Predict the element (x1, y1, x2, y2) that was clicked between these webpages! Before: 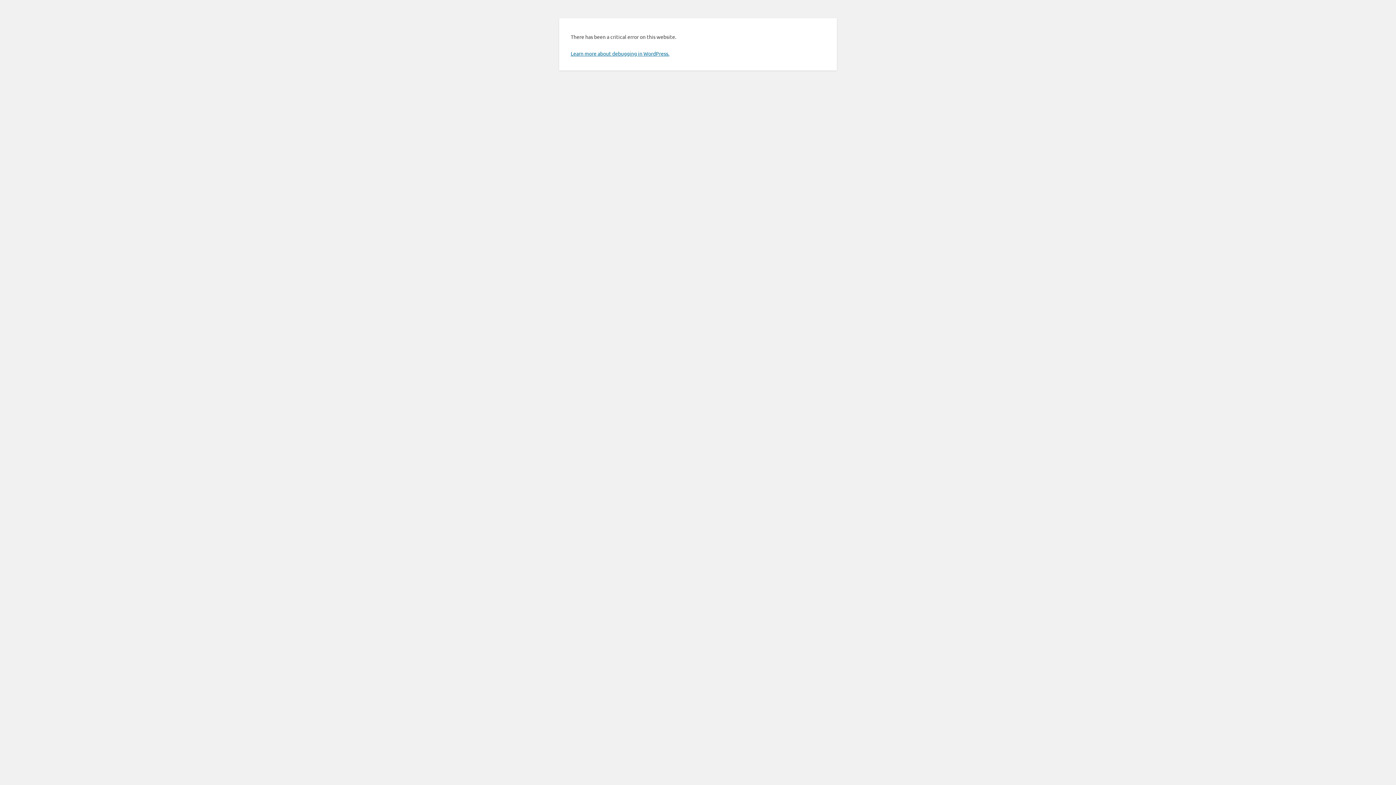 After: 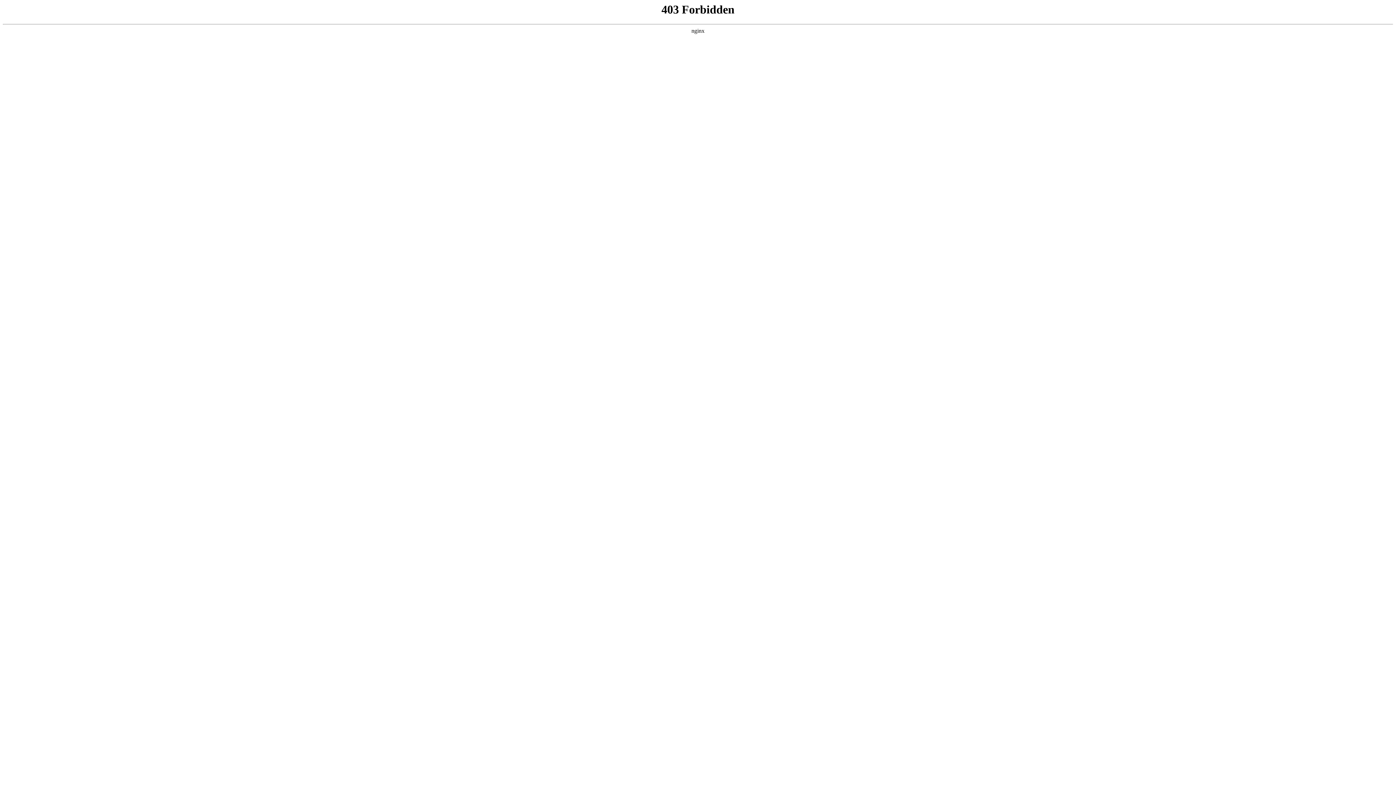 Action: label: Learn more about debugging in WordPress. bbox: (570, 50, 669, 56)